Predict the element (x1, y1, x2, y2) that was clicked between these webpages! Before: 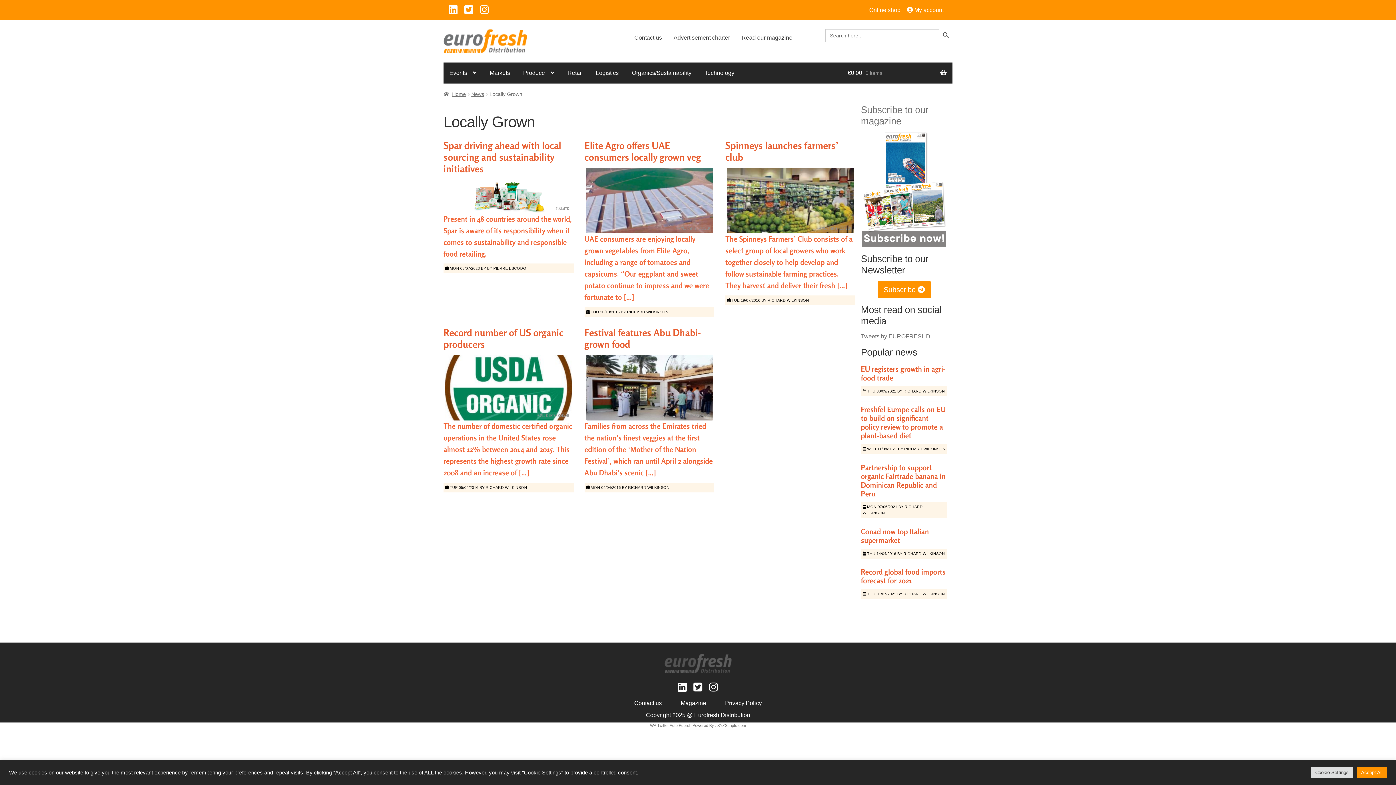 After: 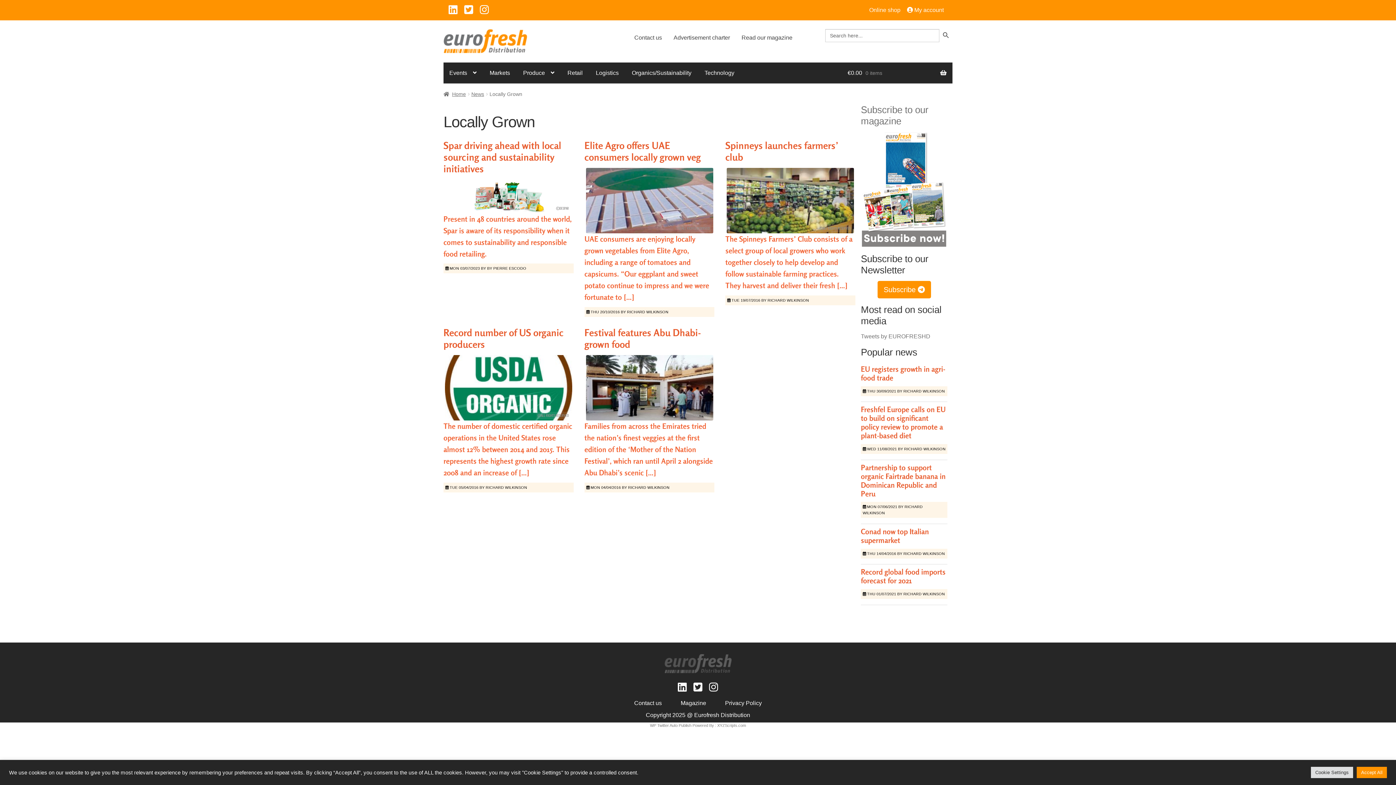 Action: bbox: (709, 682, 718, 693)